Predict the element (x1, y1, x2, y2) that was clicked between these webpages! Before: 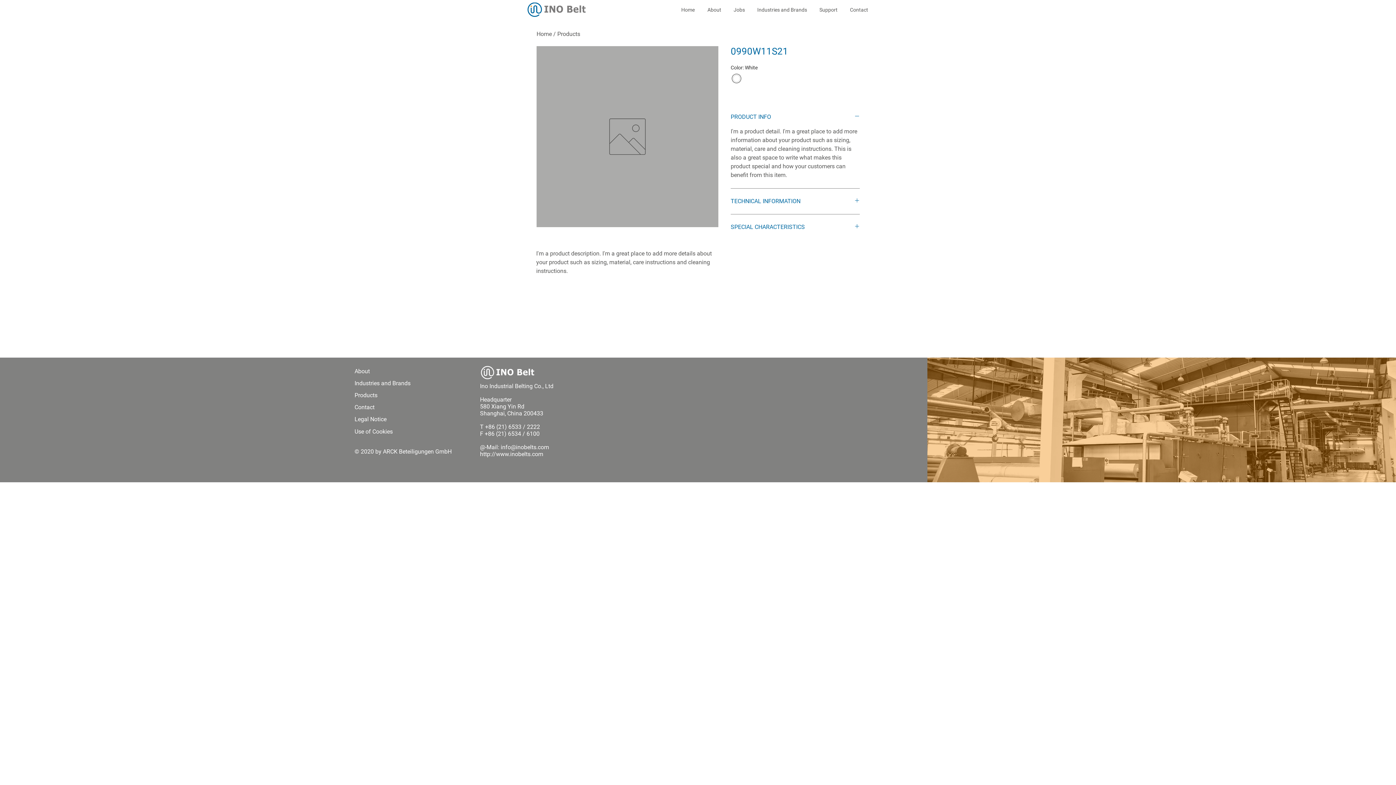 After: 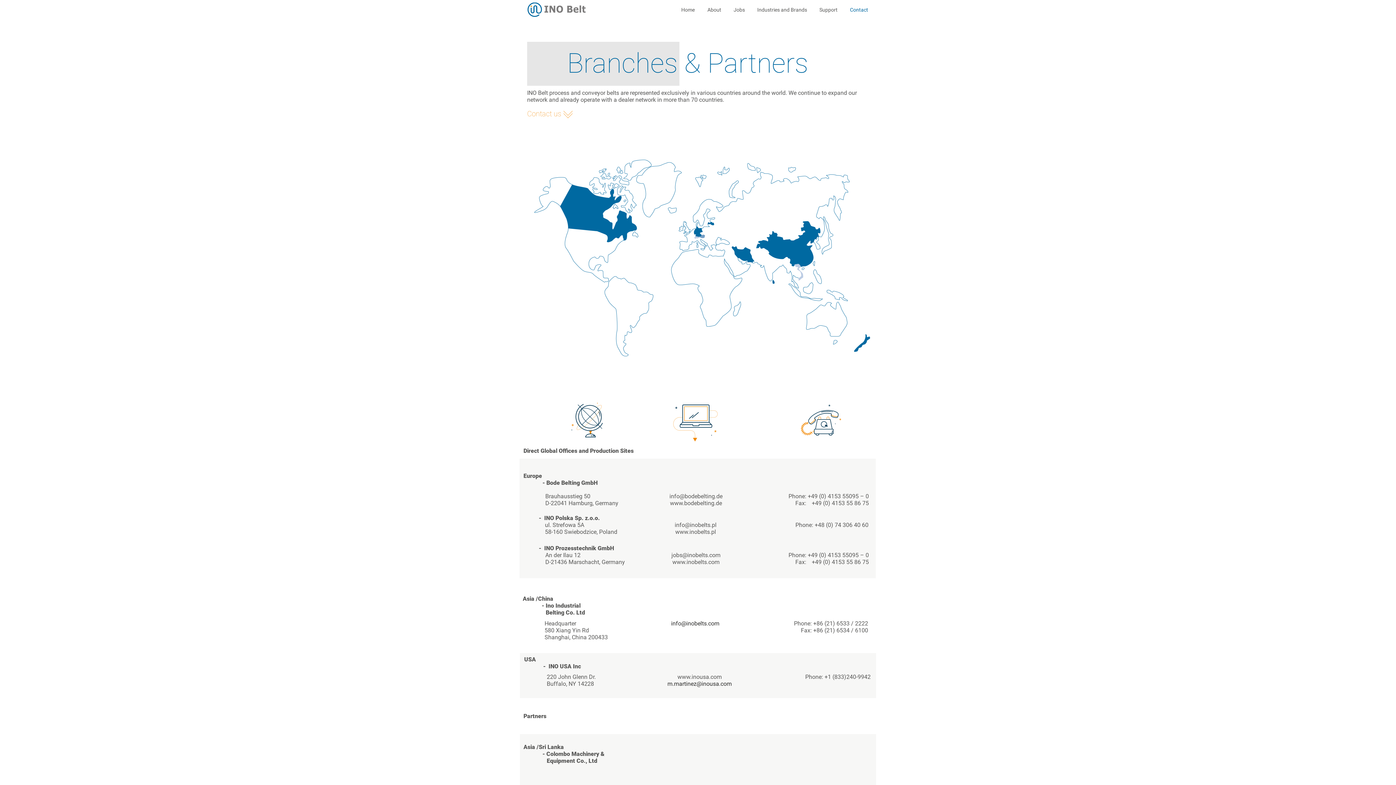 Action: label: Contact bbox: (844, 2, 875, 17)